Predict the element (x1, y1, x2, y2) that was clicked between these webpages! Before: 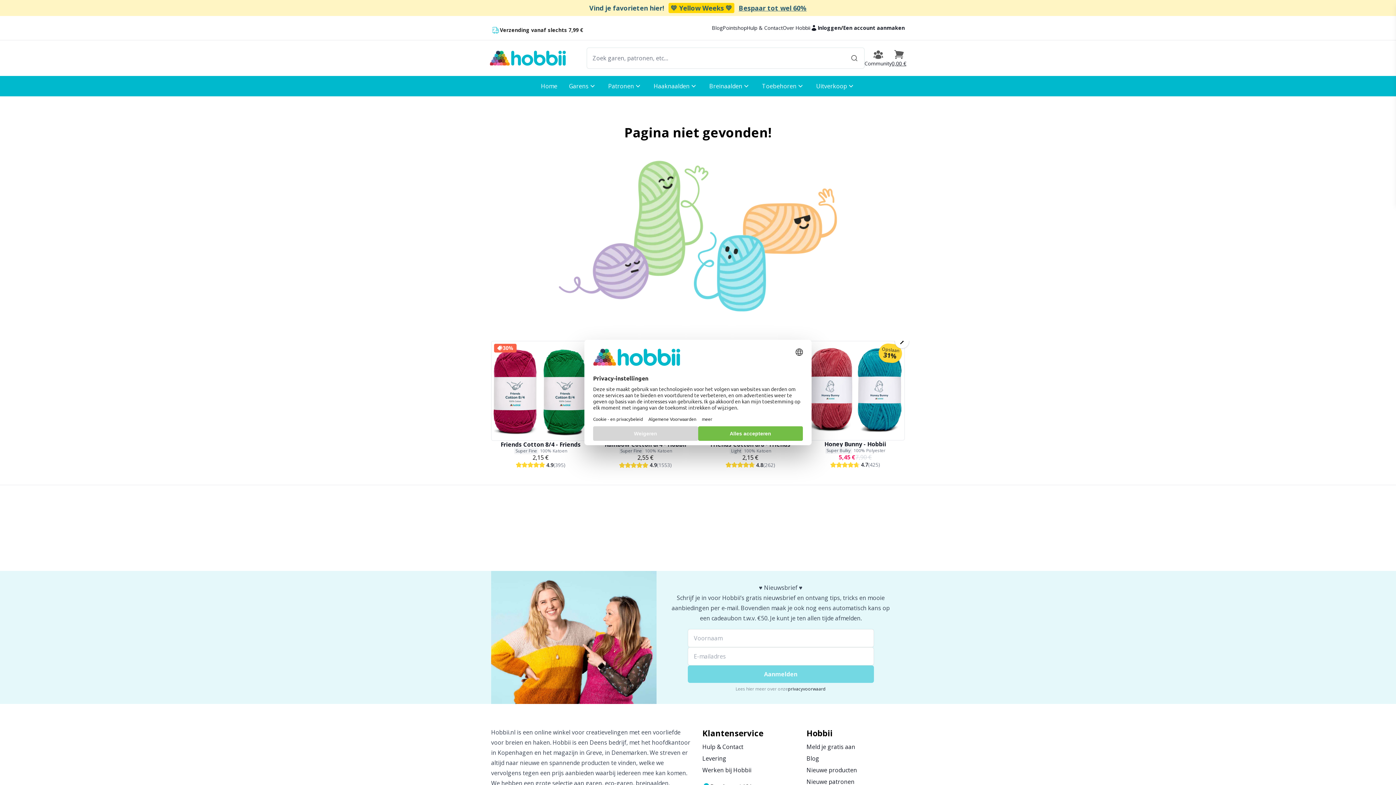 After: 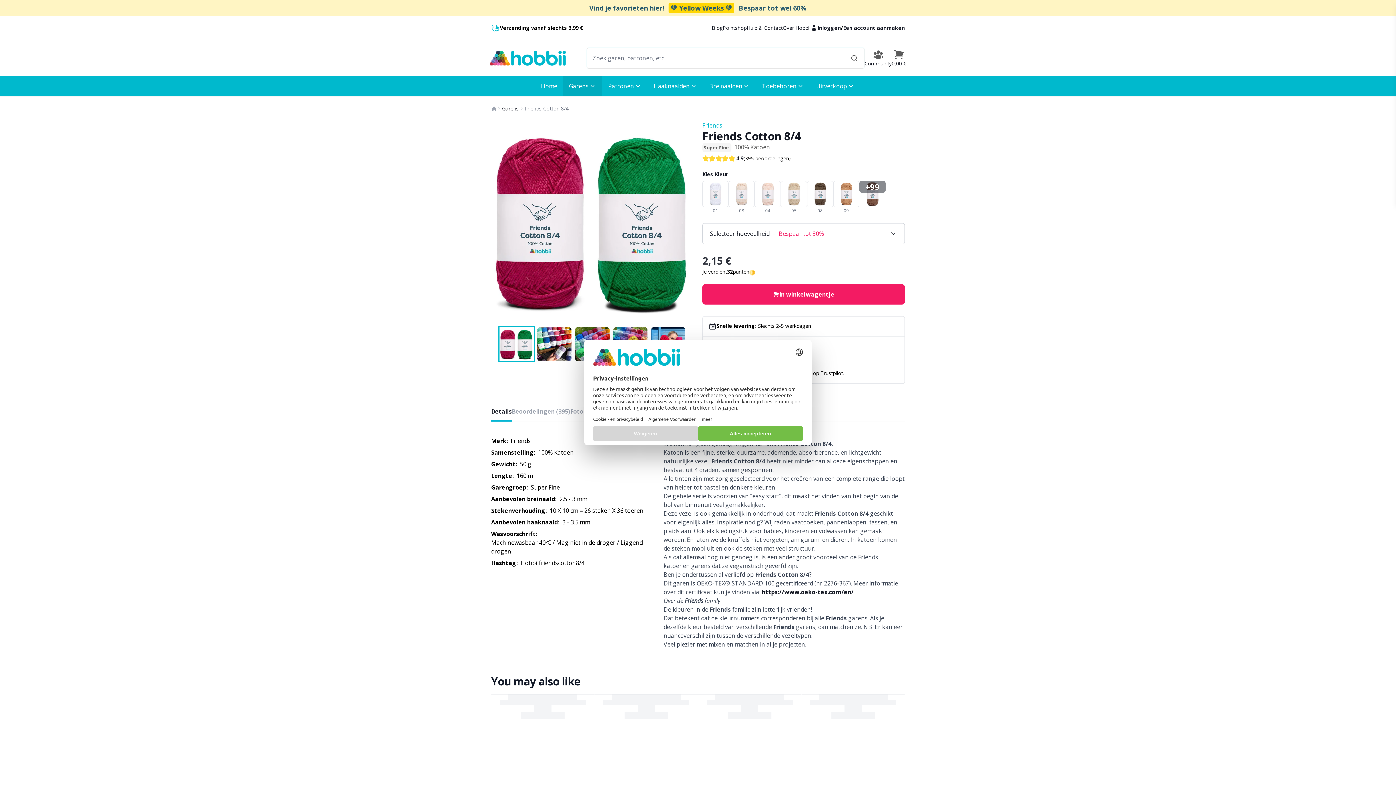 Action: label: Friends Cotton 8/4 - Friends bbox: (500, 440, 580, 448)